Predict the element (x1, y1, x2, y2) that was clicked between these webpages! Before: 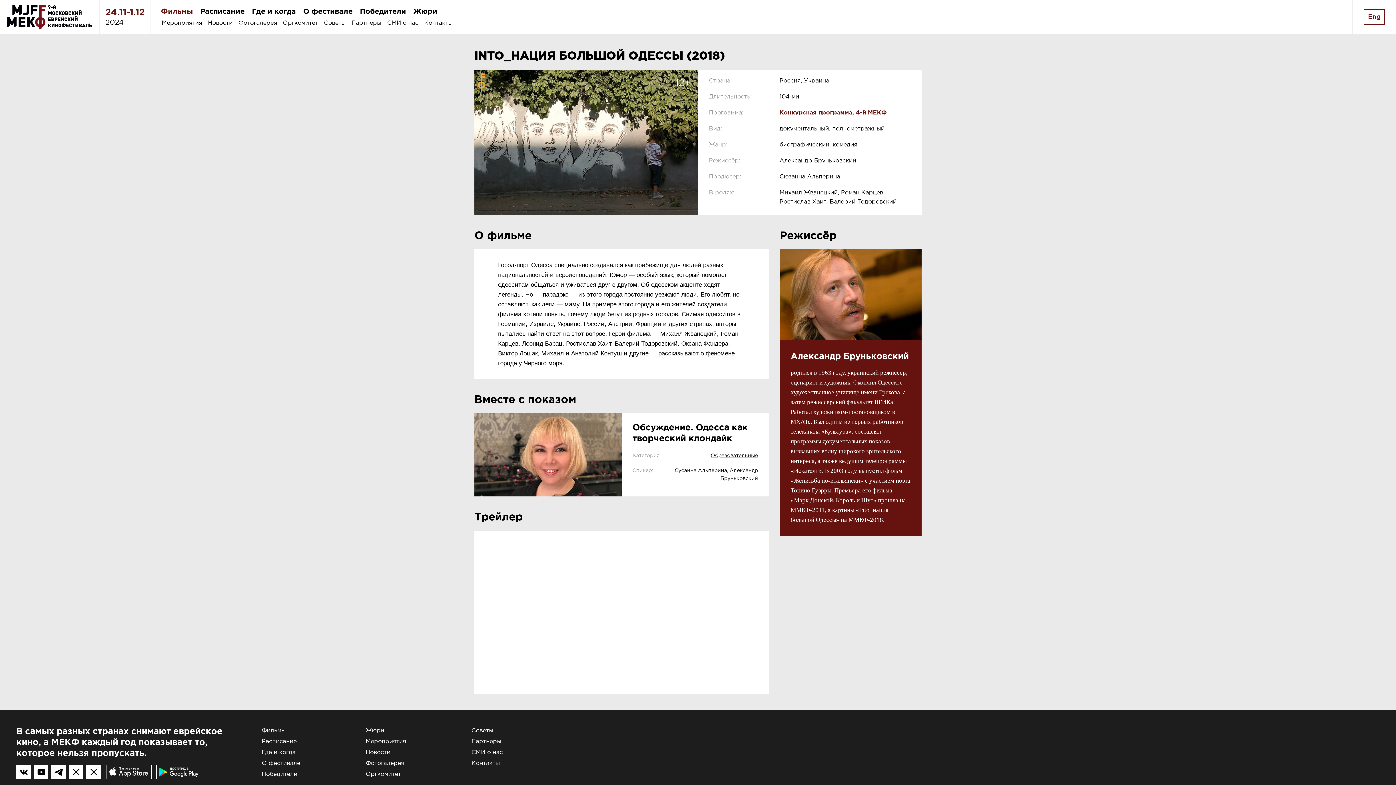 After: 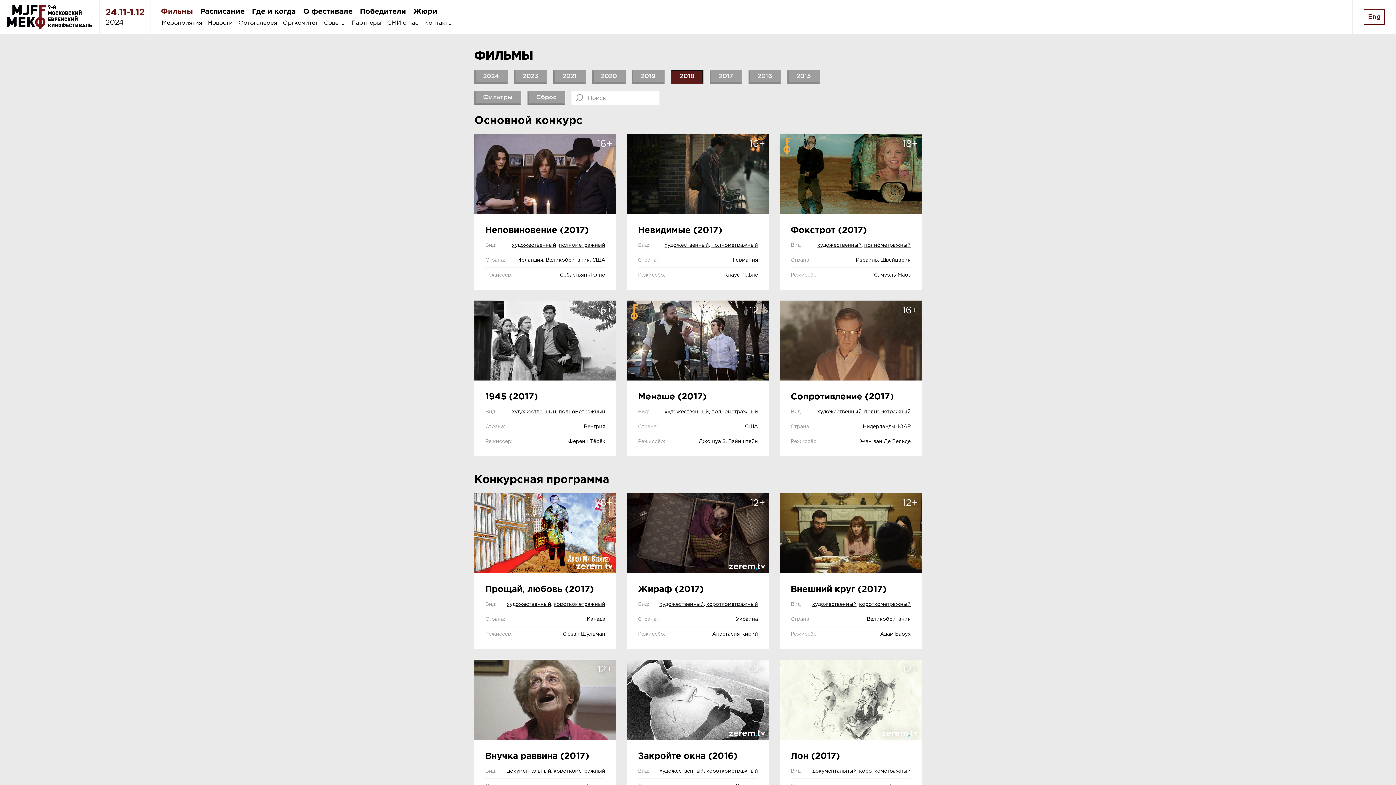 Action: bbox: (856, 110, 887, 115) label: 4-й МЕКФ